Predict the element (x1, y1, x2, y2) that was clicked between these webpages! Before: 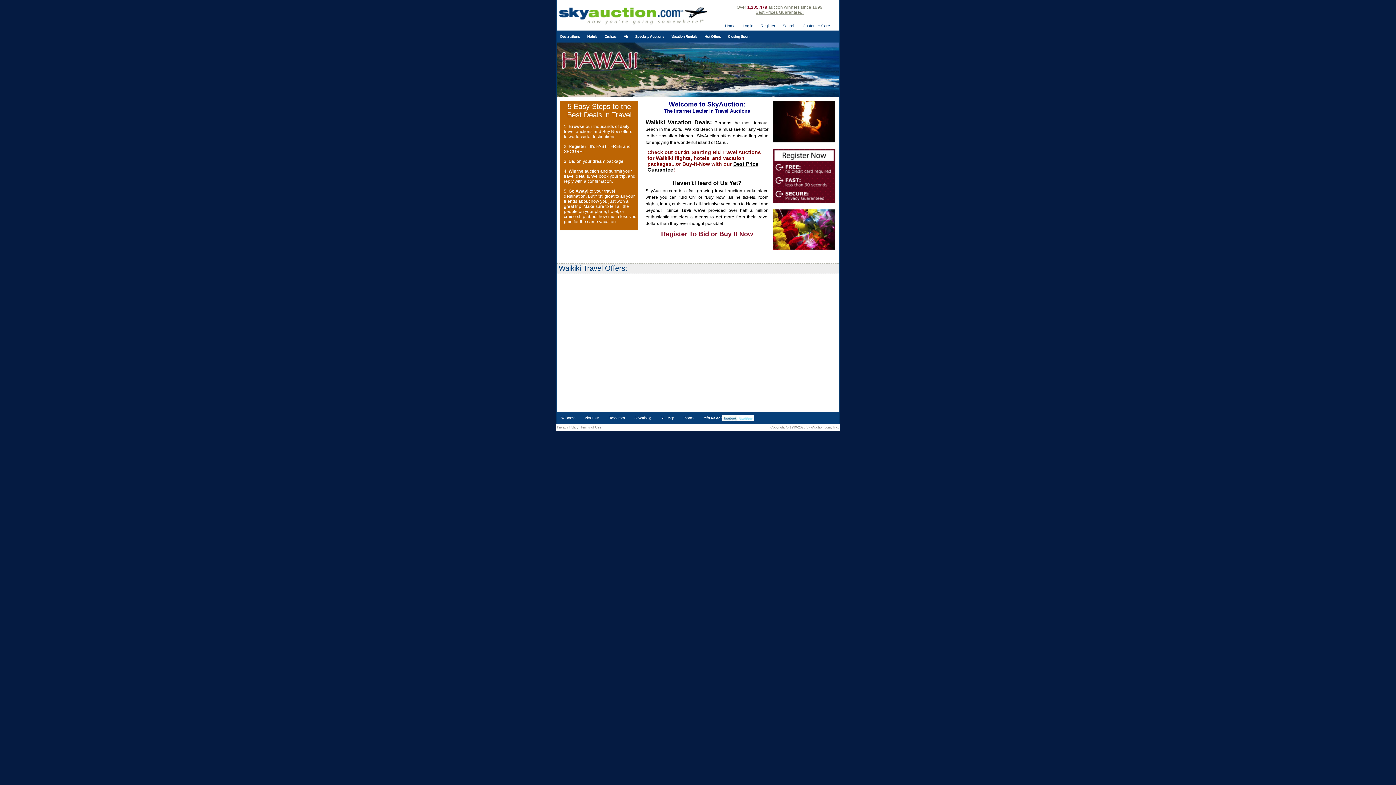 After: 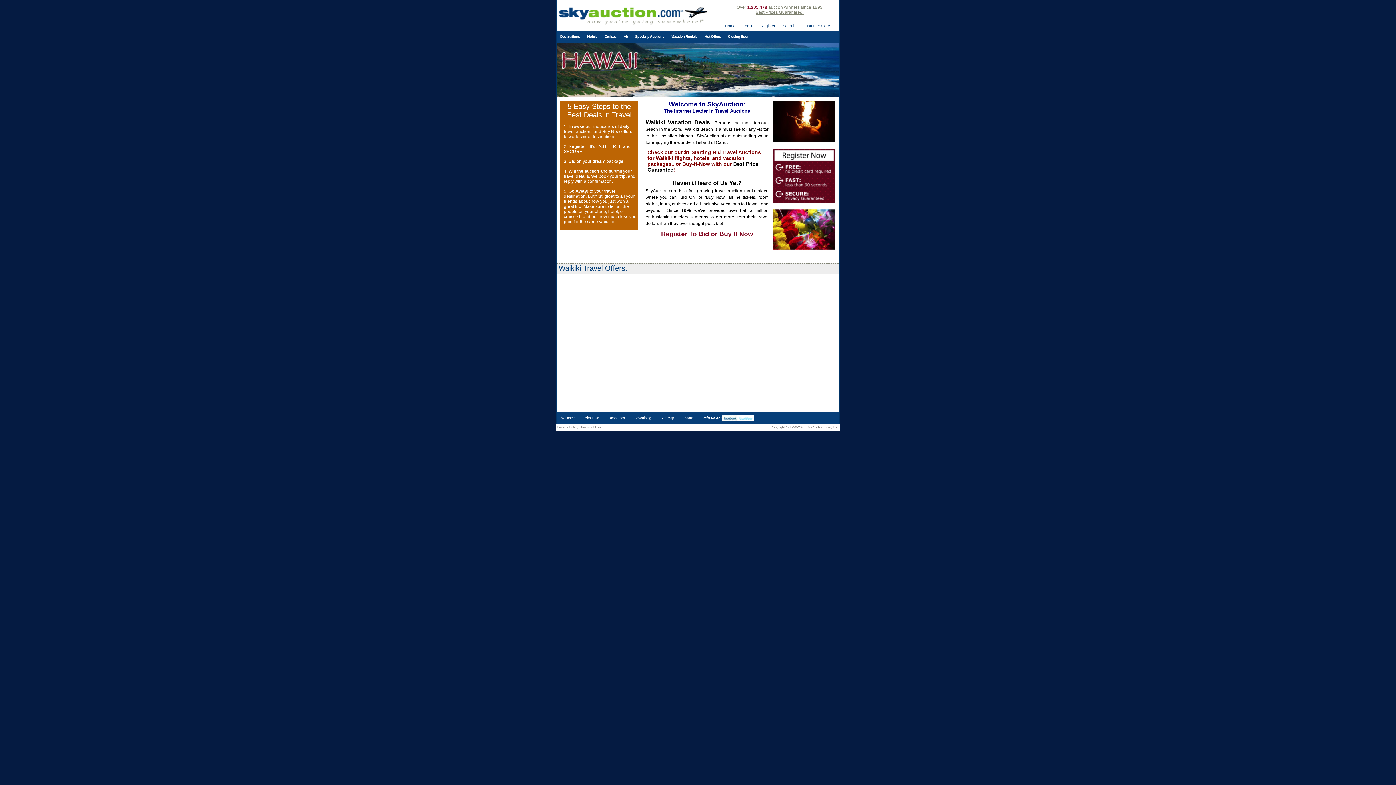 Action: bbox: (772, 205, 835, 210)